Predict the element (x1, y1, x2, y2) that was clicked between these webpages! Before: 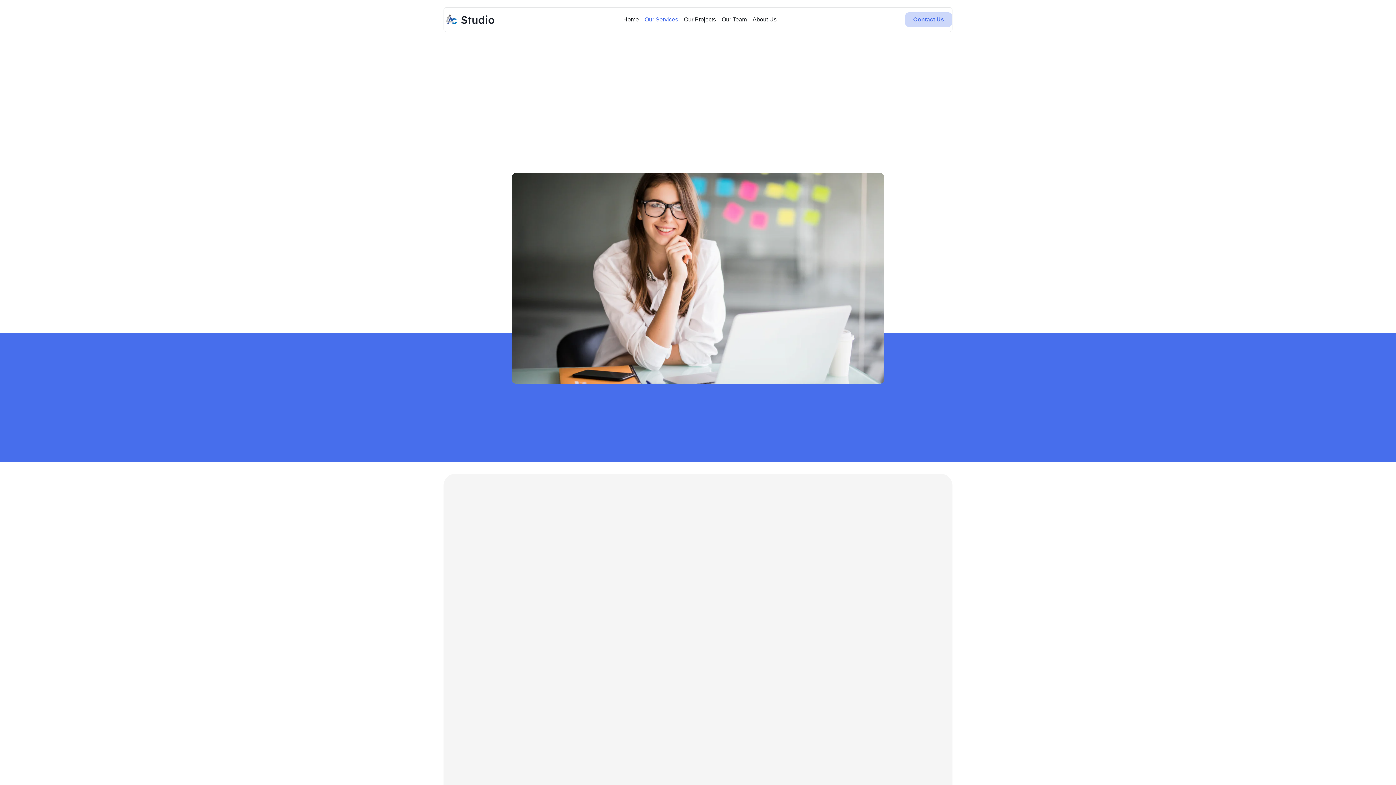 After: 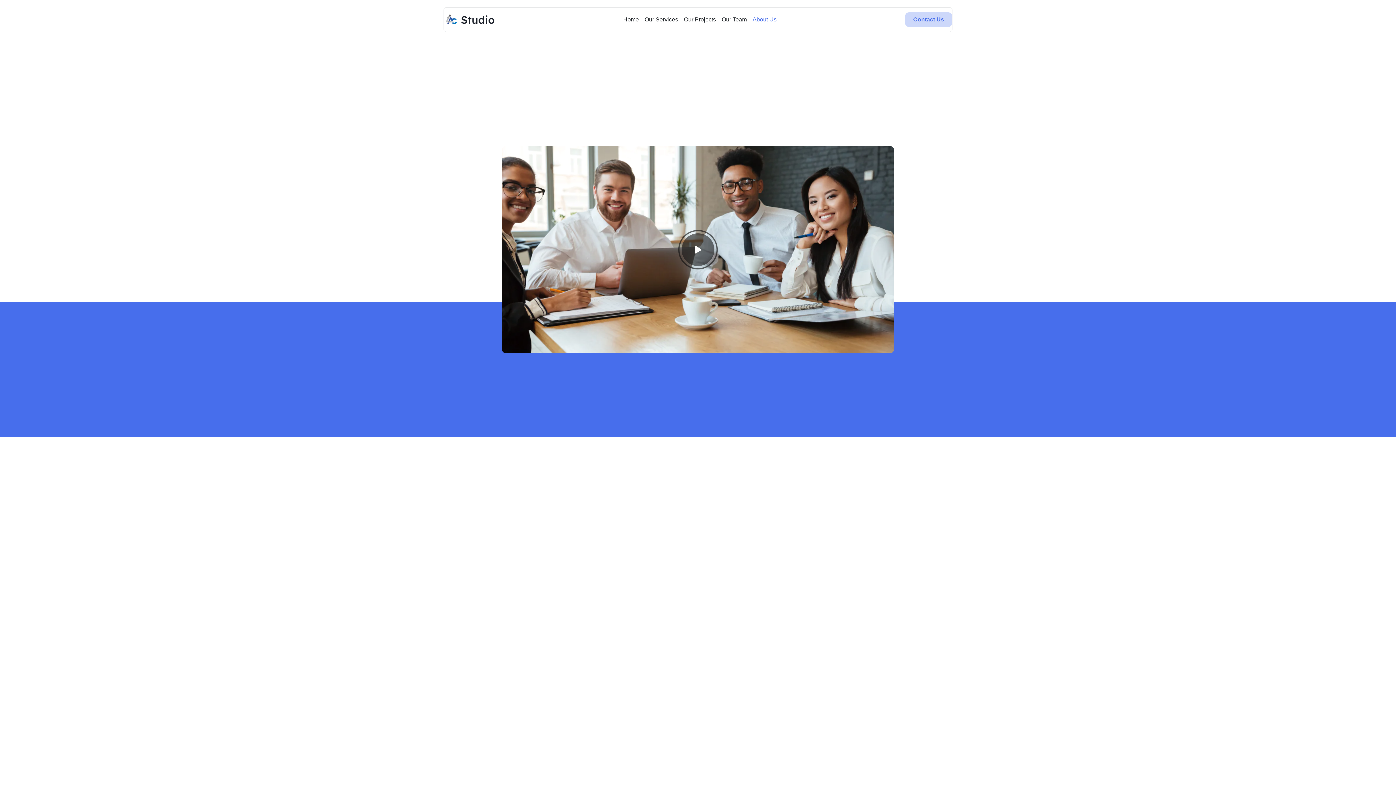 Action: bbox: (749, 13, 779, 25) label: About Us